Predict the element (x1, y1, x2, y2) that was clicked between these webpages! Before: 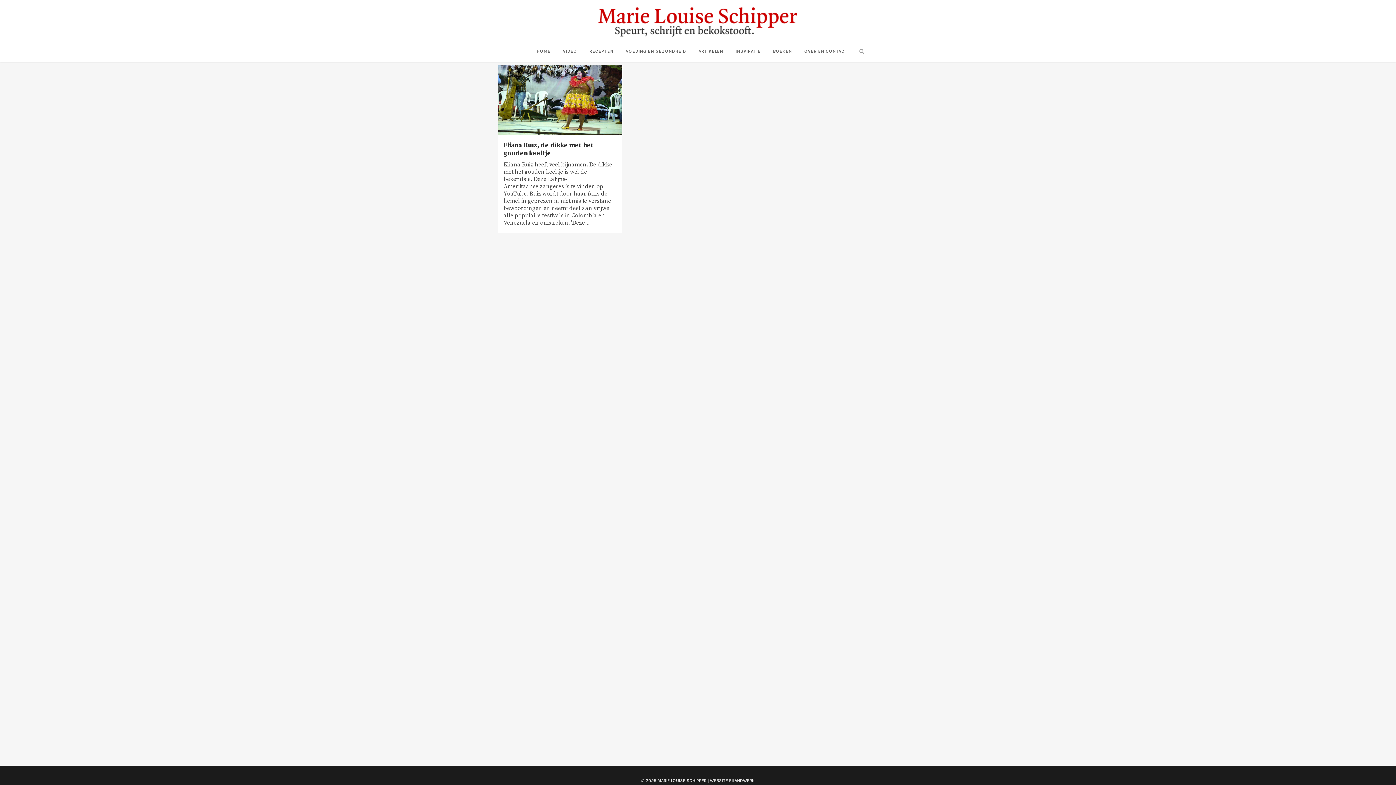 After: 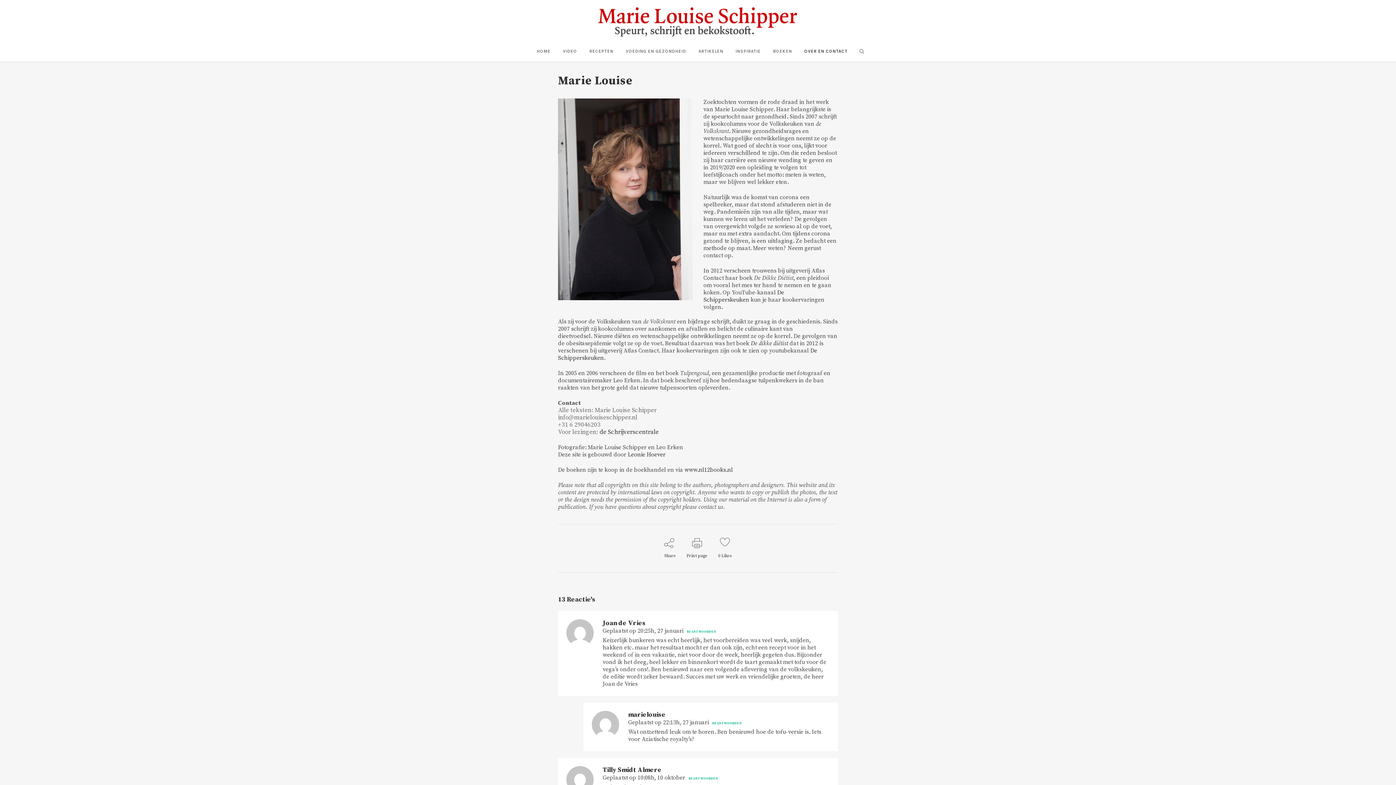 Action: bbox: (798, 41, 854, 61) label: OVER EN CONTACT